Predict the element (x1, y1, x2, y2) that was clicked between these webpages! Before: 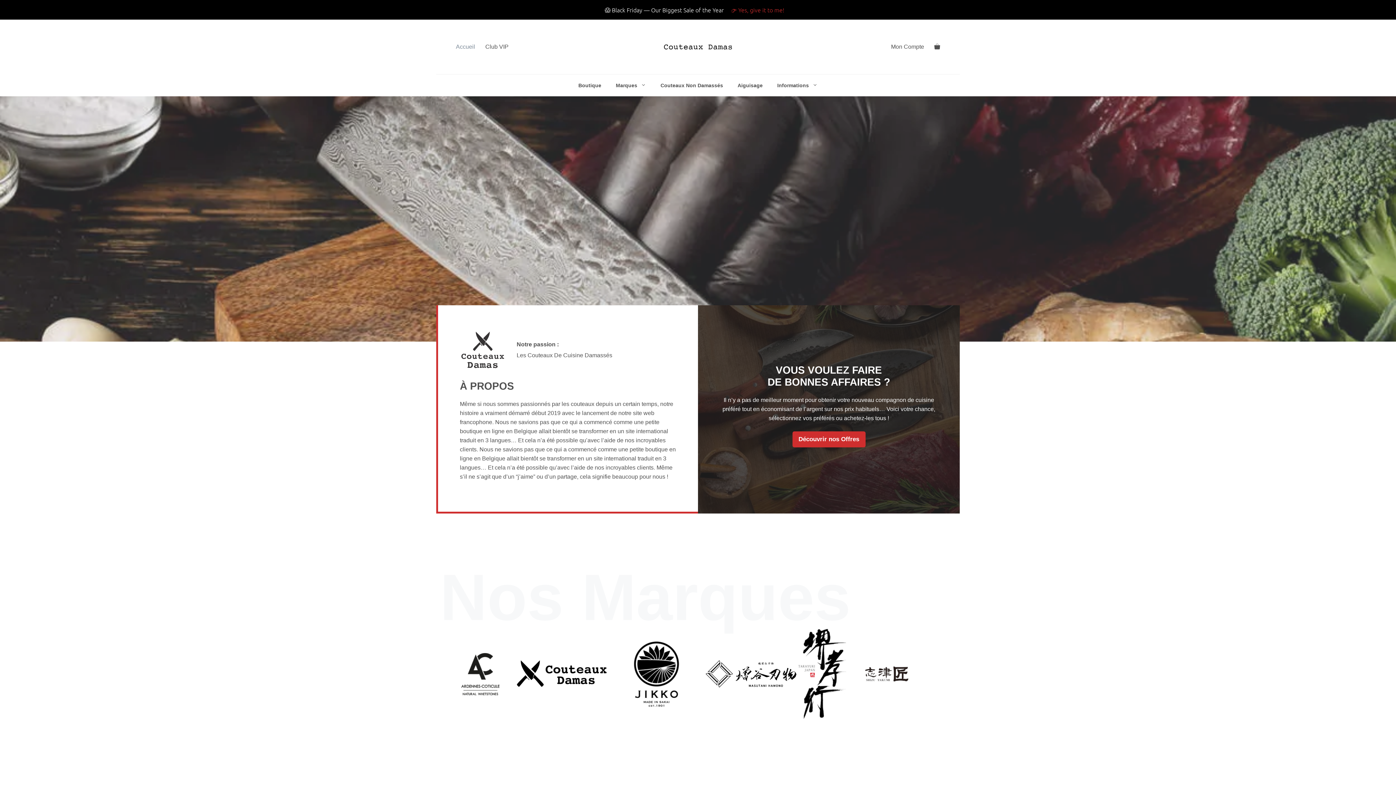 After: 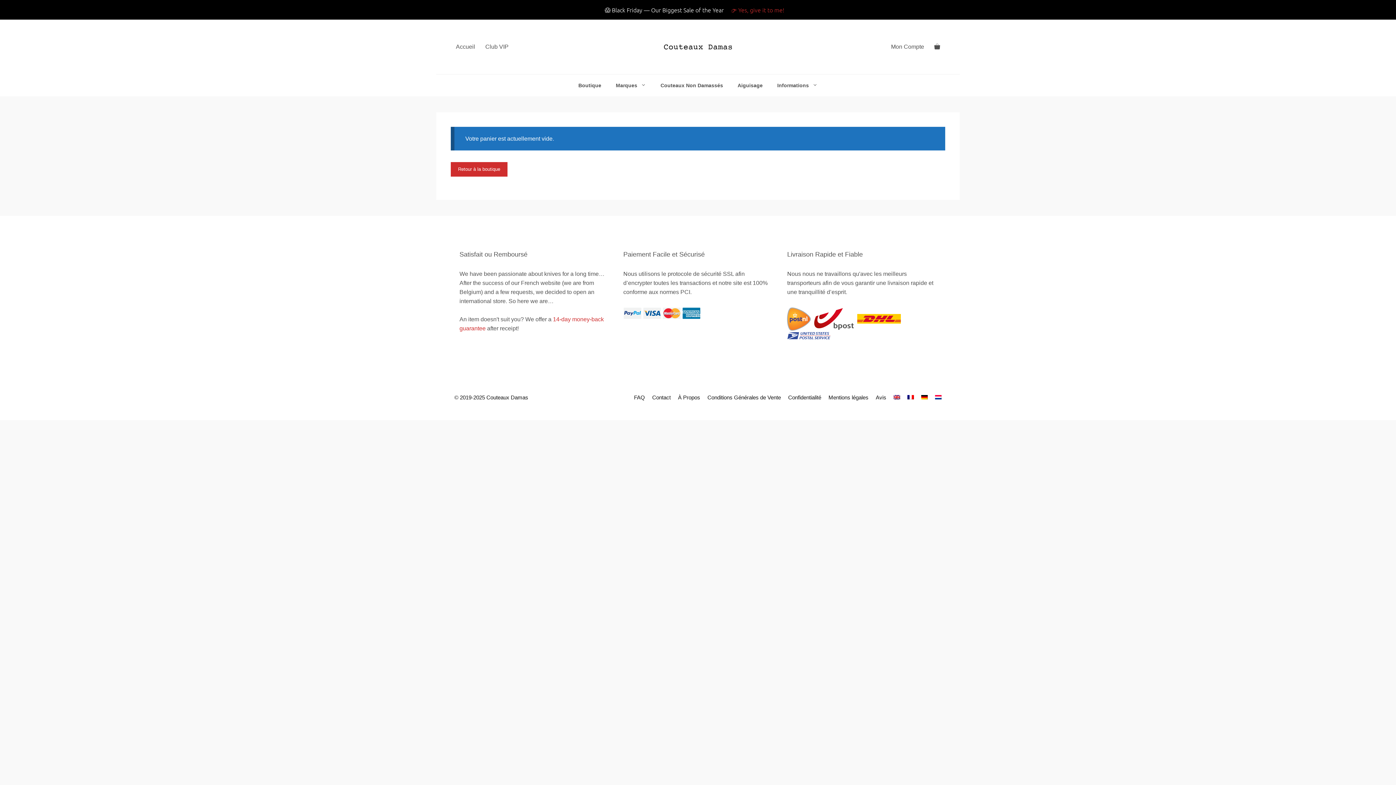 Action: bbox: (929, 19, 945, 74)